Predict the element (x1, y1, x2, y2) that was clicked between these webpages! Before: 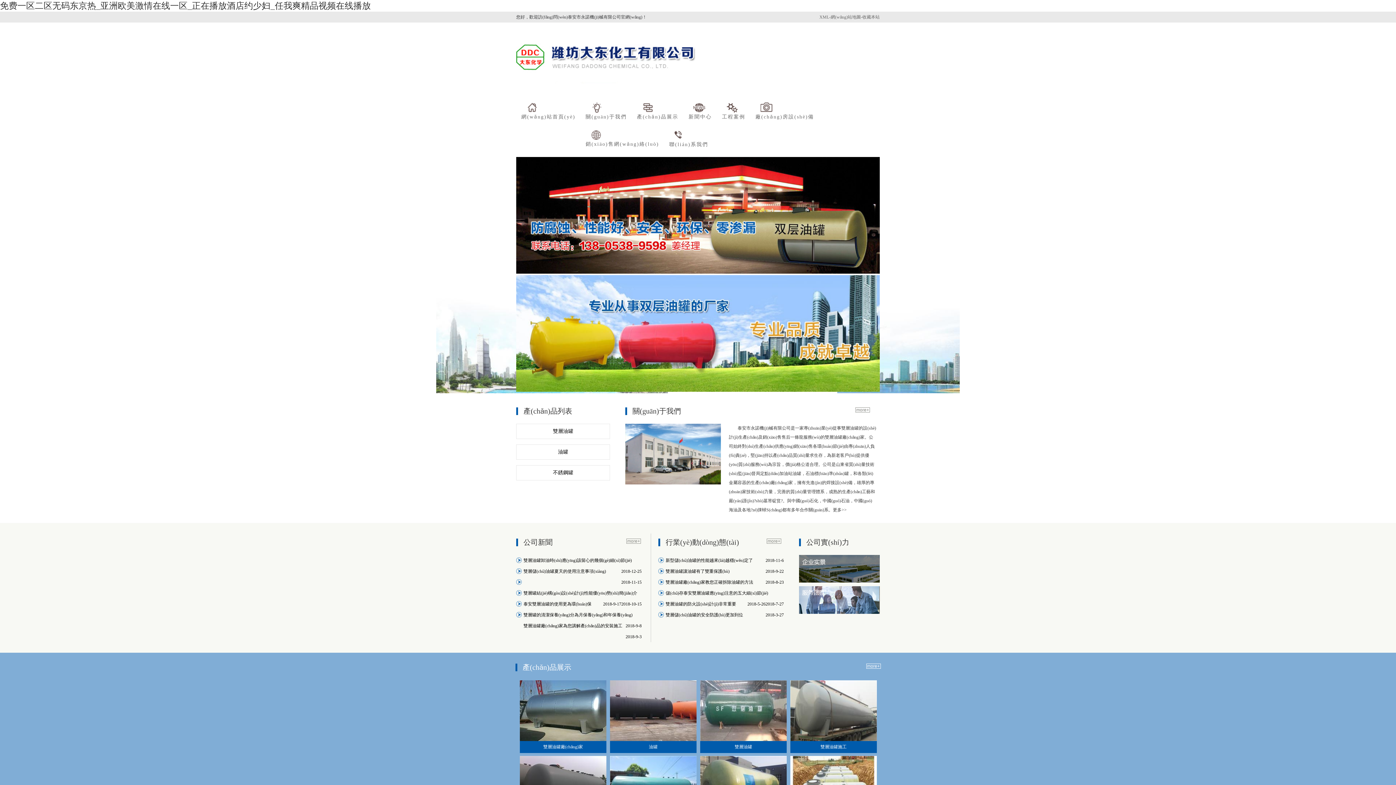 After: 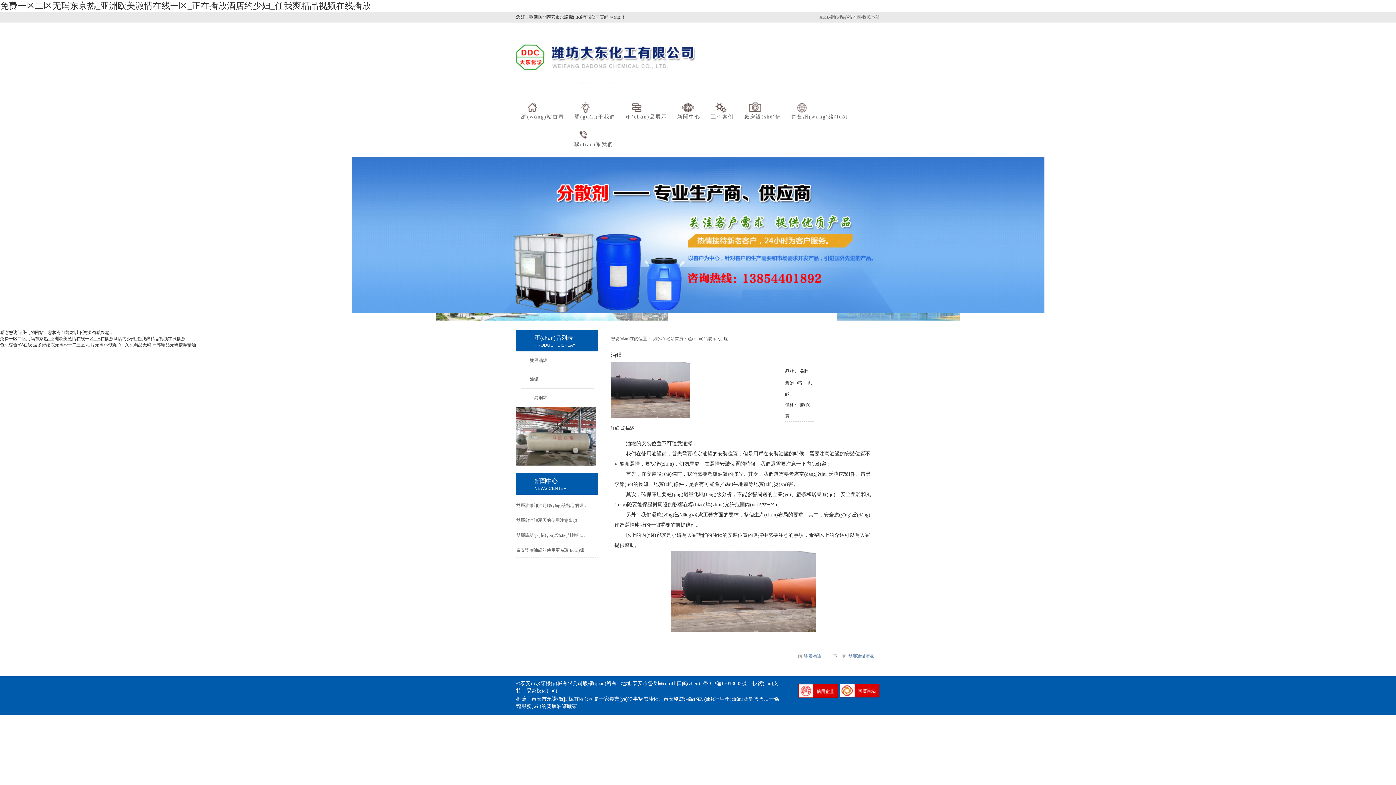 Action: bbox: (610, 741, 696, 753) label: 油罐